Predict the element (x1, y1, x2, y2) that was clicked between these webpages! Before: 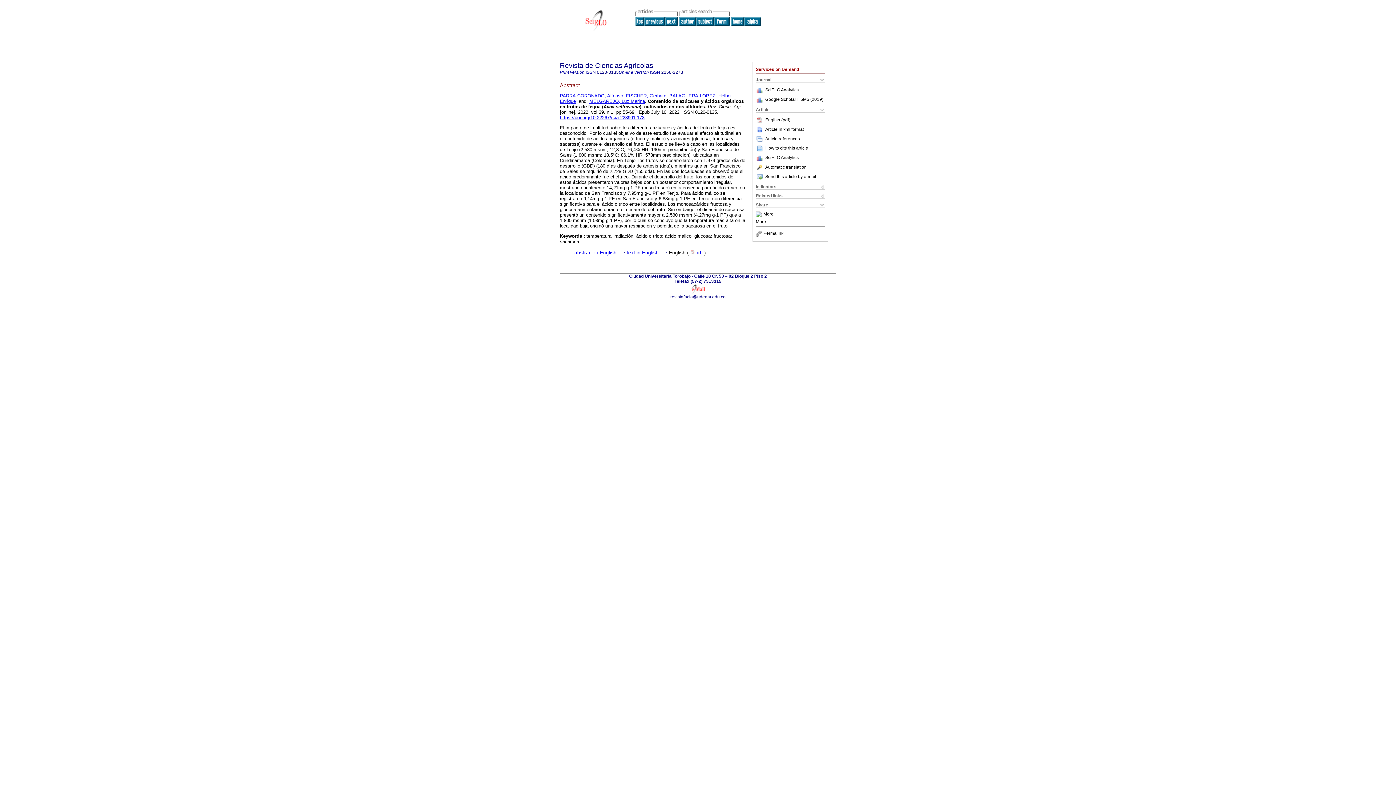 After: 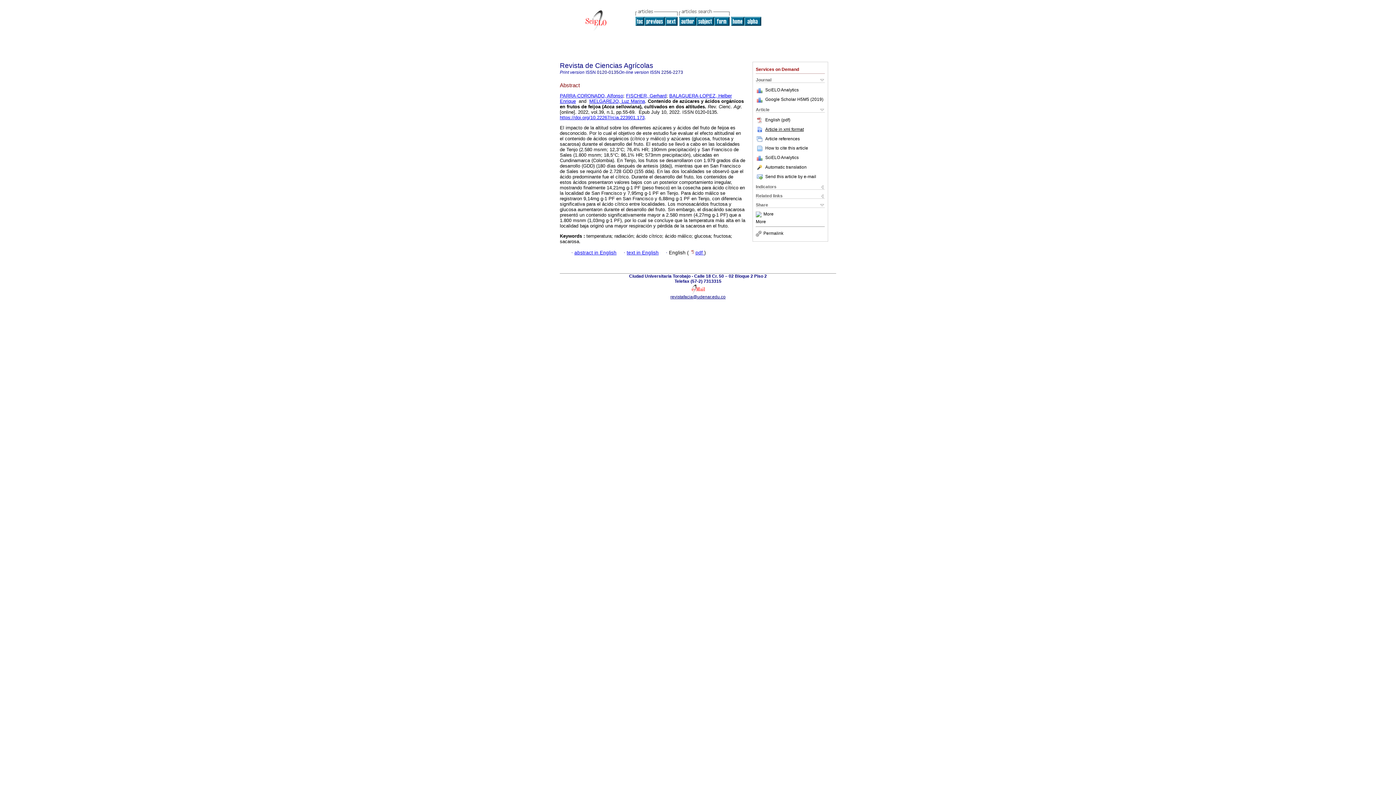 Action: label: Article in xml format bbox: (756, 126, 804, 131)